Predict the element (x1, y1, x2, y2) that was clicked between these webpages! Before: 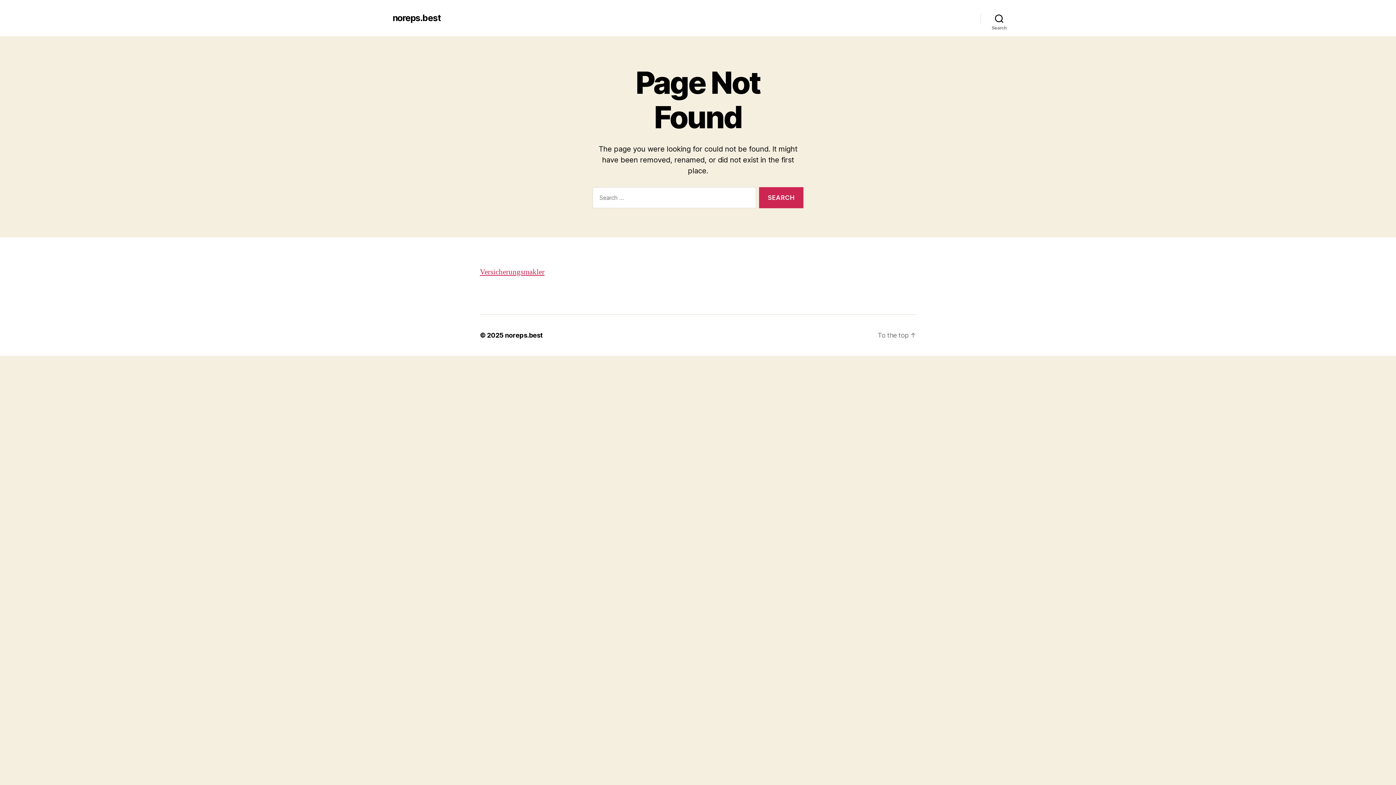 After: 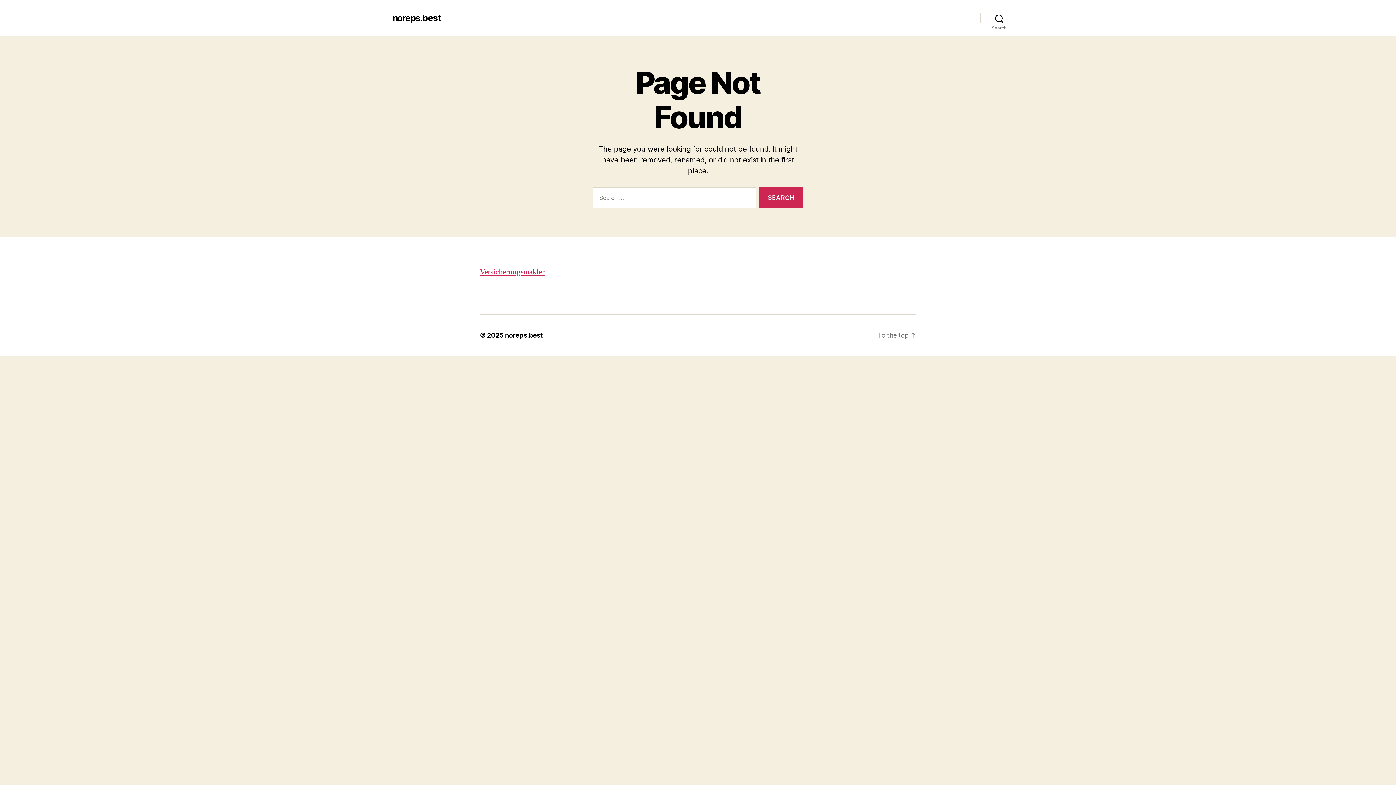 Action: label: To the top ↑ bbox: (877, 331, 916, 339)